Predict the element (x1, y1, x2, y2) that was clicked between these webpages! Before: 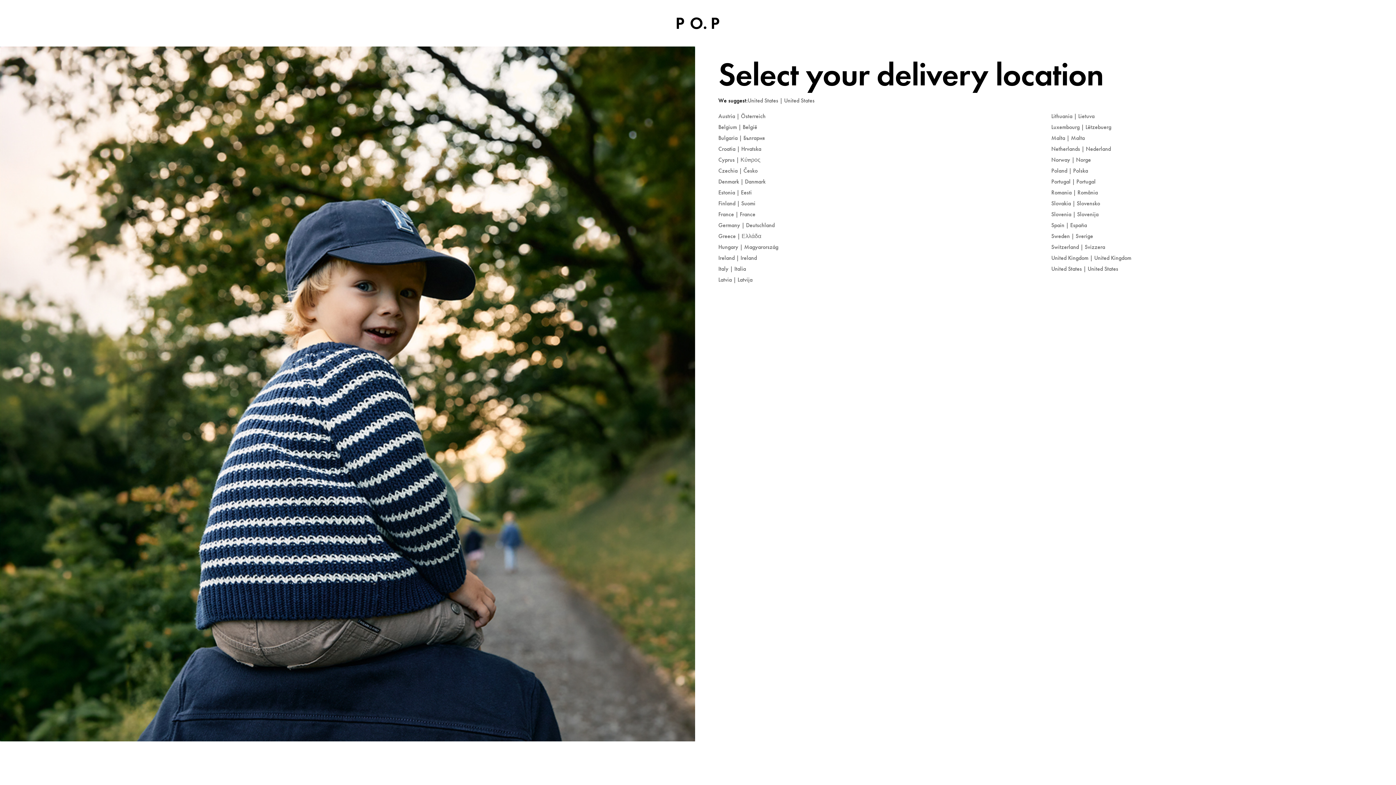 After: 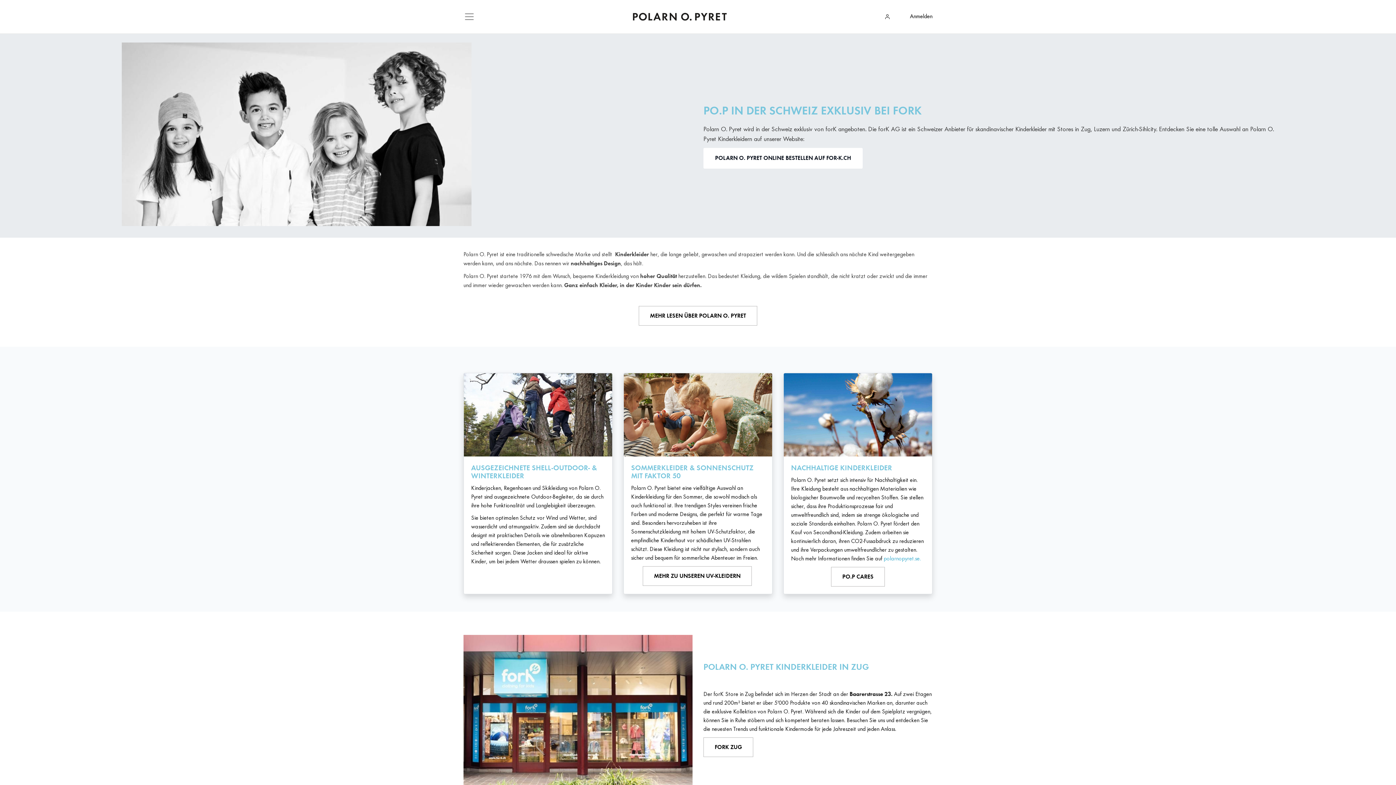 Action: label: Switzerland | Svizzera bbox: (1051, 243, 1105, 250)